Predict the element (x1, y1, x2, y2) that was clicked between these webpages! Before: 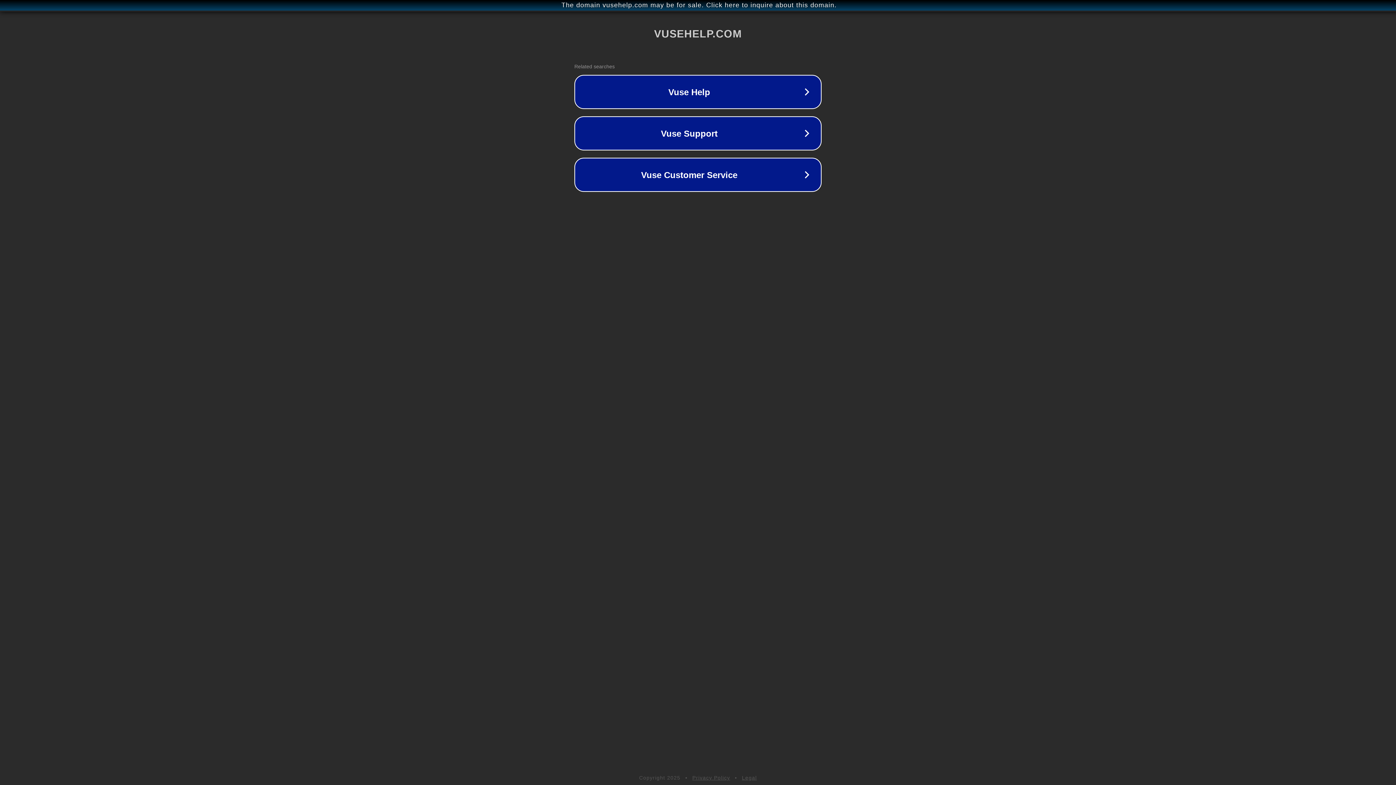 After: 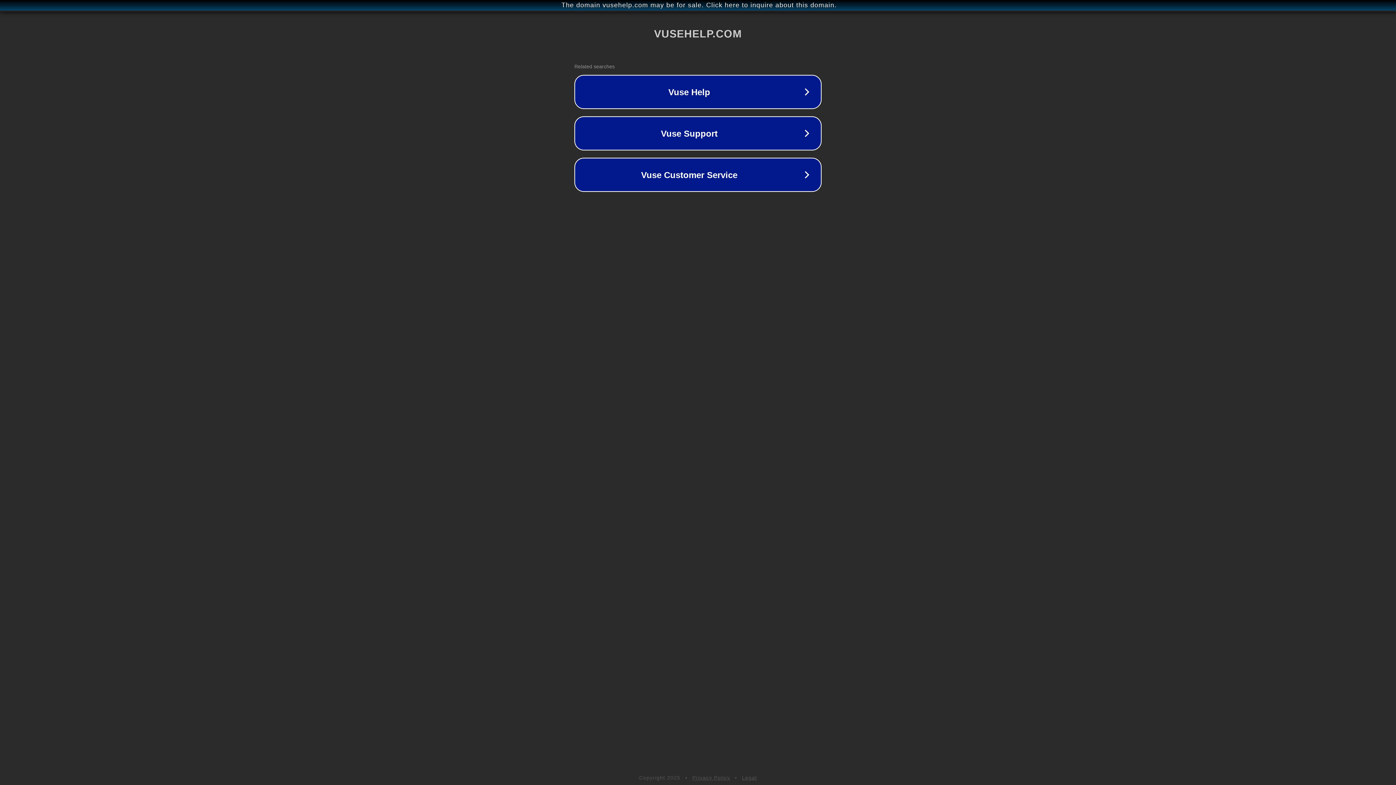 Action: bbox: (742, 775, 757, 781) label: Legal